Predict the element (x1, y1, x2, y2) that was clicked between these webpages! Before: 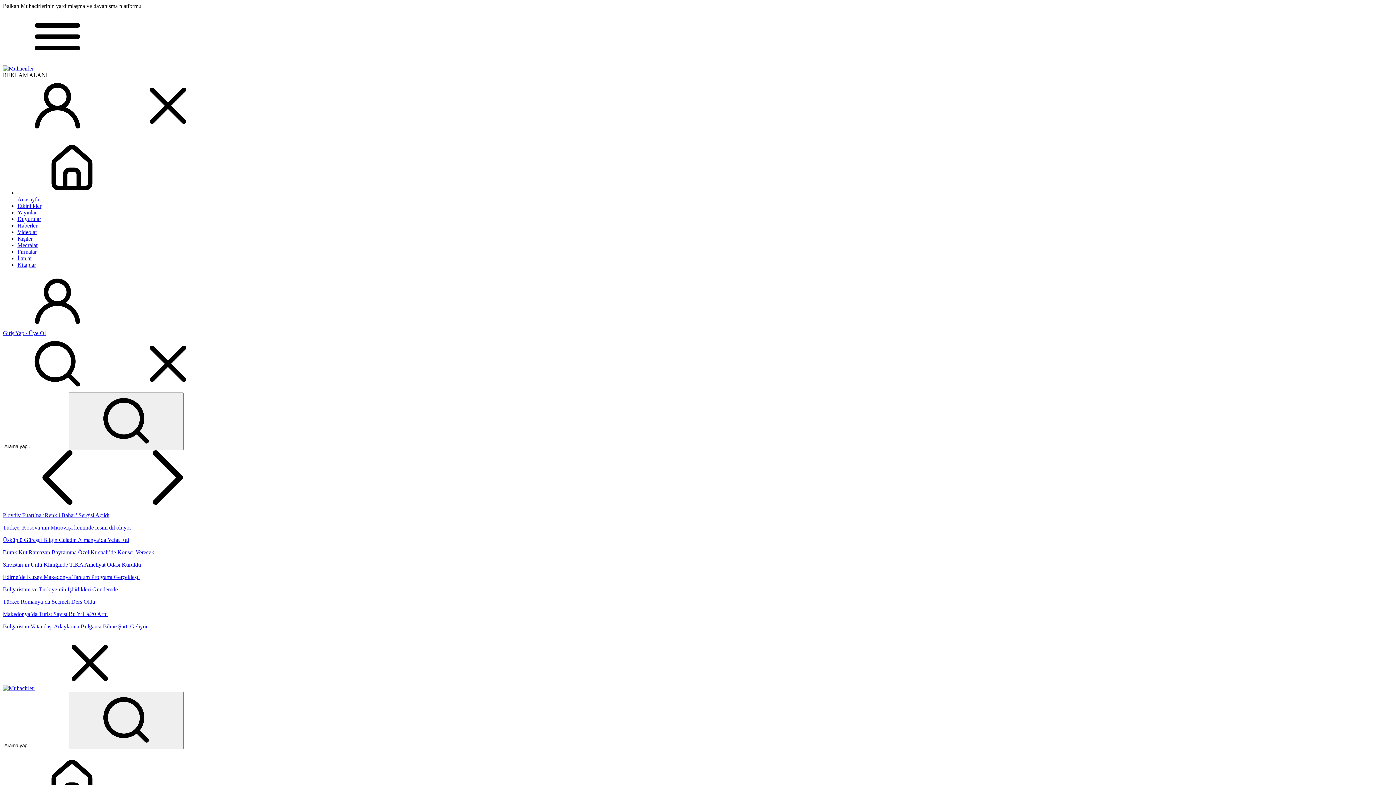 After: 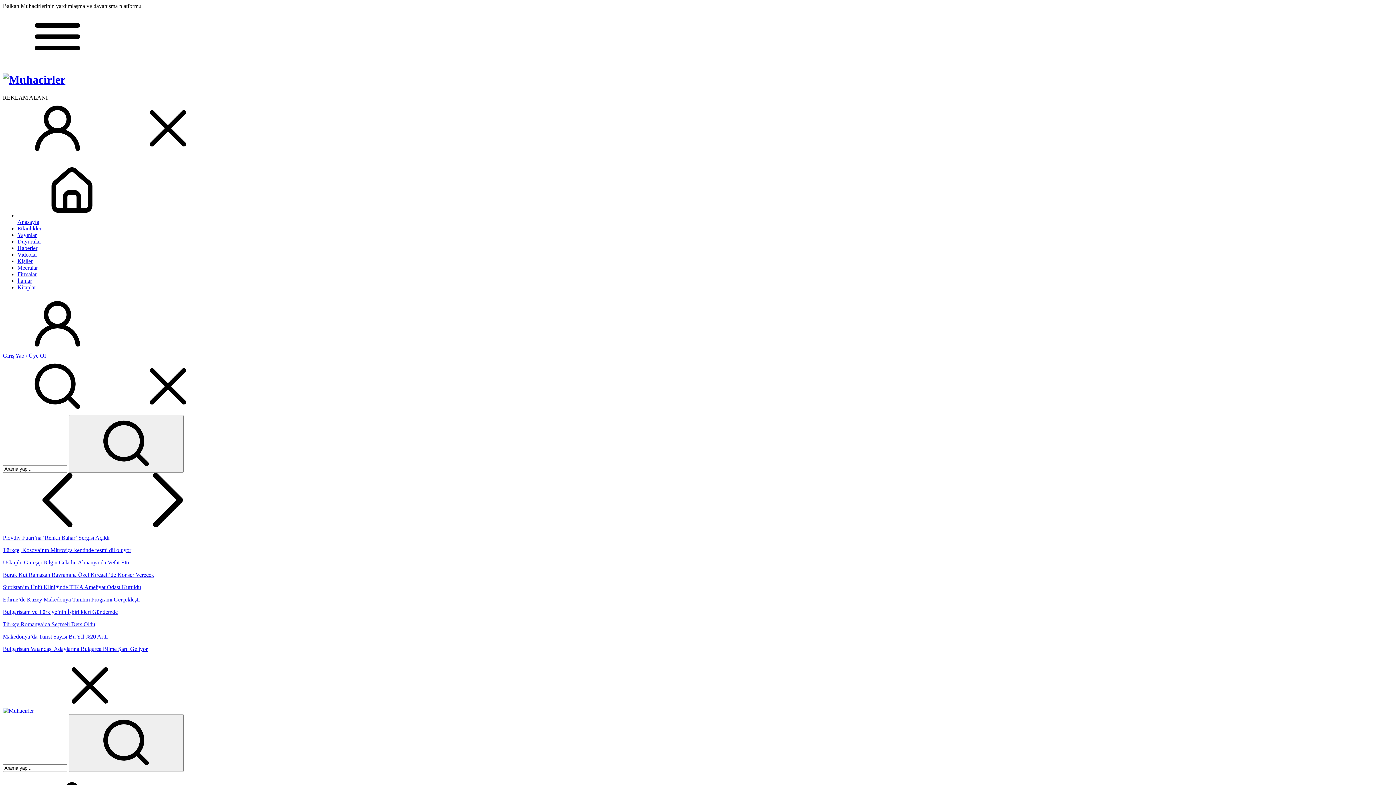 Action: bbox: (68, 392, 183, 450)